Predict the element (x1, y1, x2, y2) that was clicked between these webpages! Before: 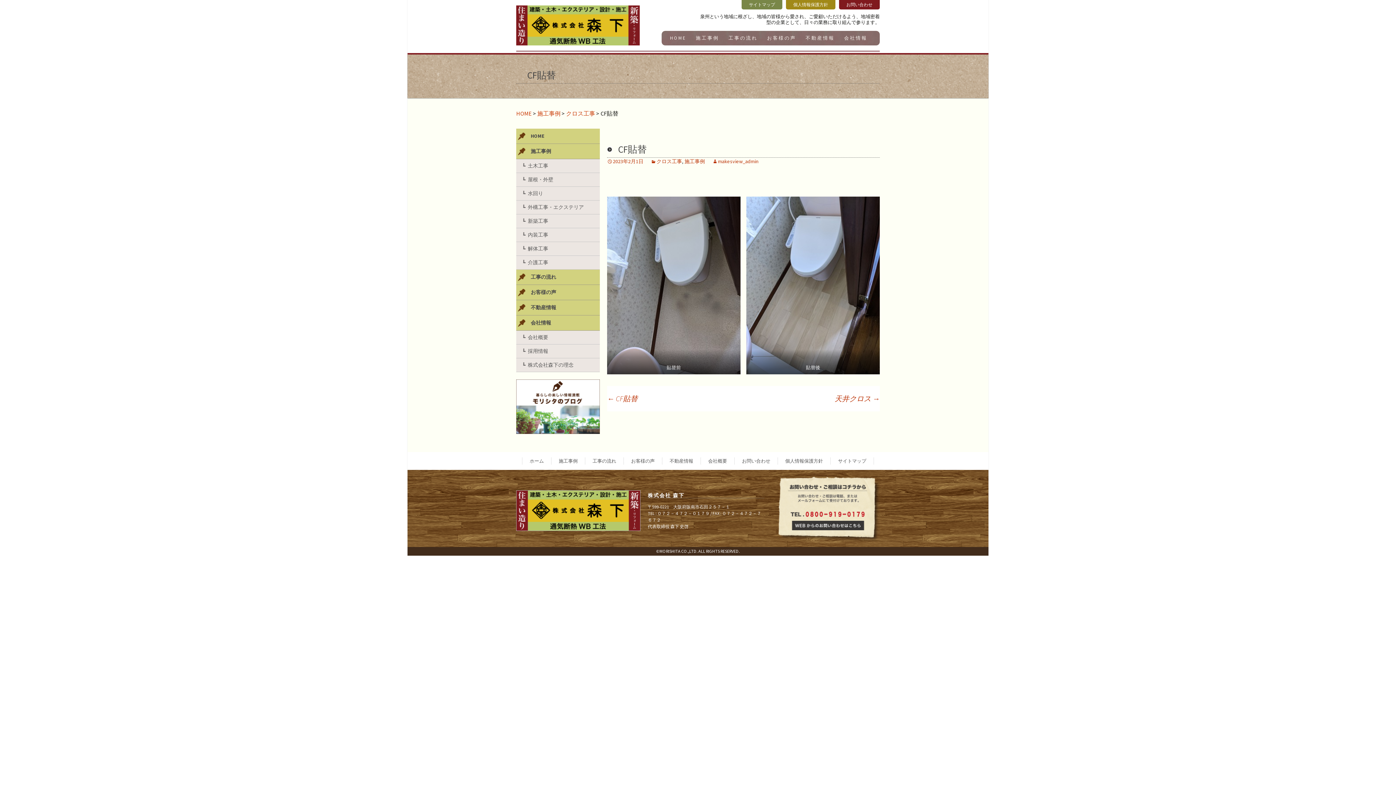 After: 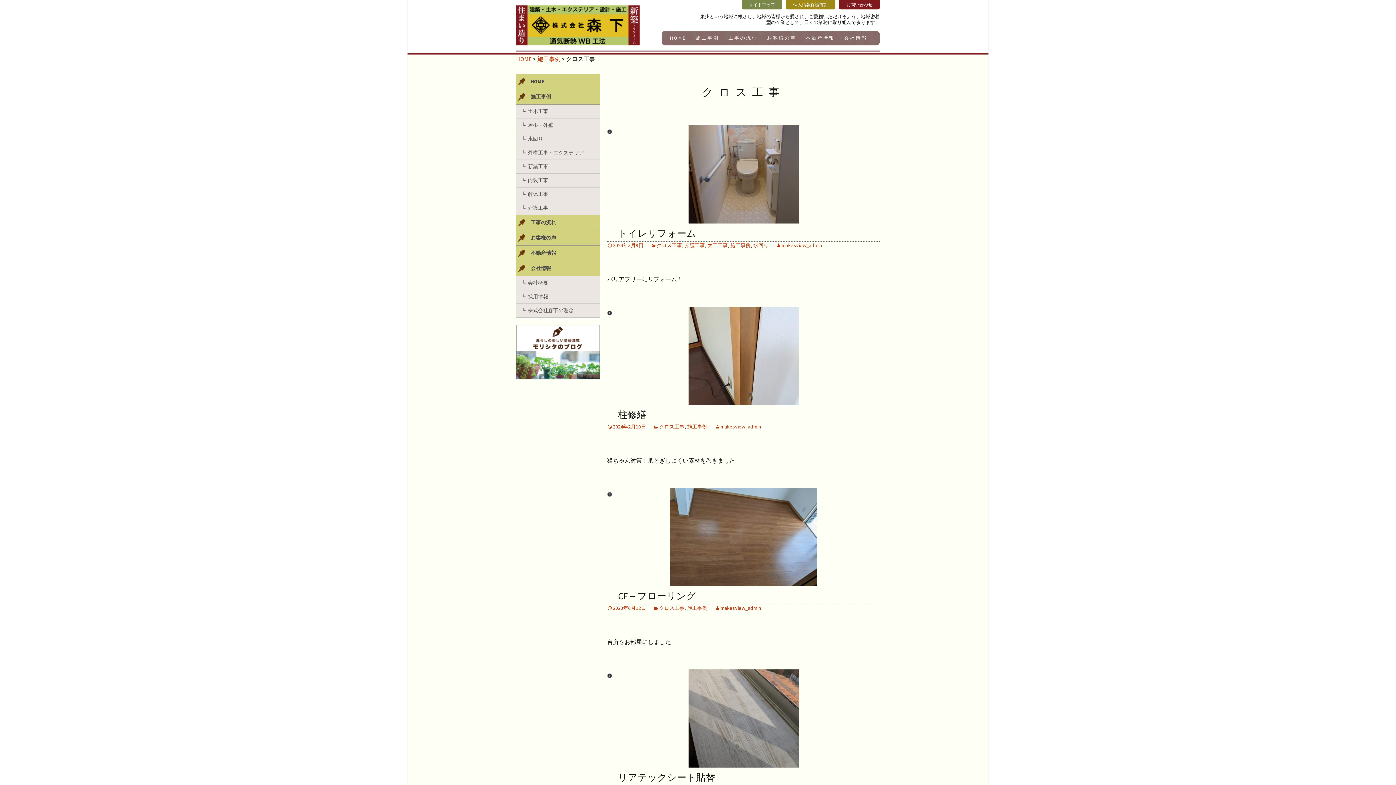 Action: bbox: (650, 158, 682, 164) label: クロス工事